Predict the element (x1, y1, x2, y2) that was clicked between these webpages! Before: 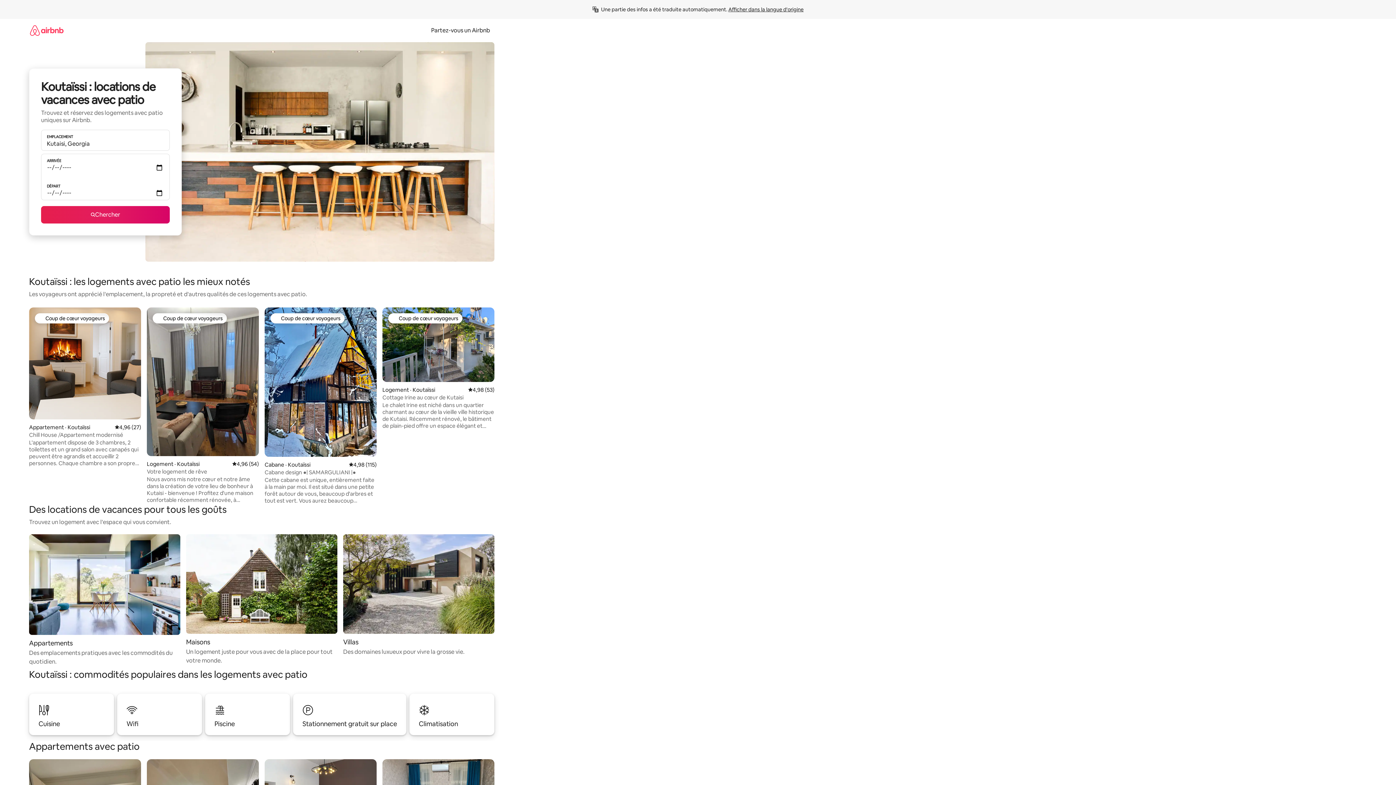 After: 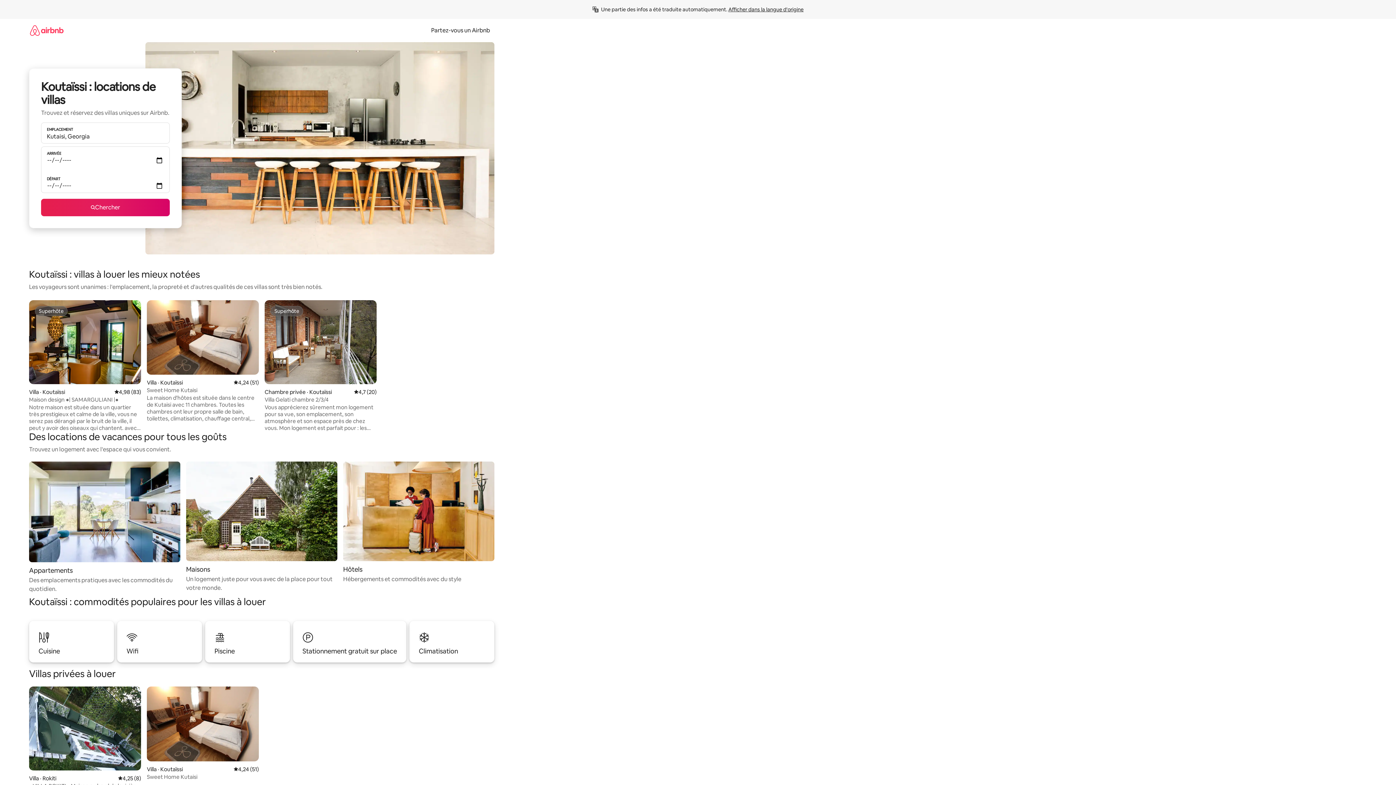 Action: label: Villas

Des domaines luxueux pour vivre la grosse vie. bbox: (343, 534, 494, 656)